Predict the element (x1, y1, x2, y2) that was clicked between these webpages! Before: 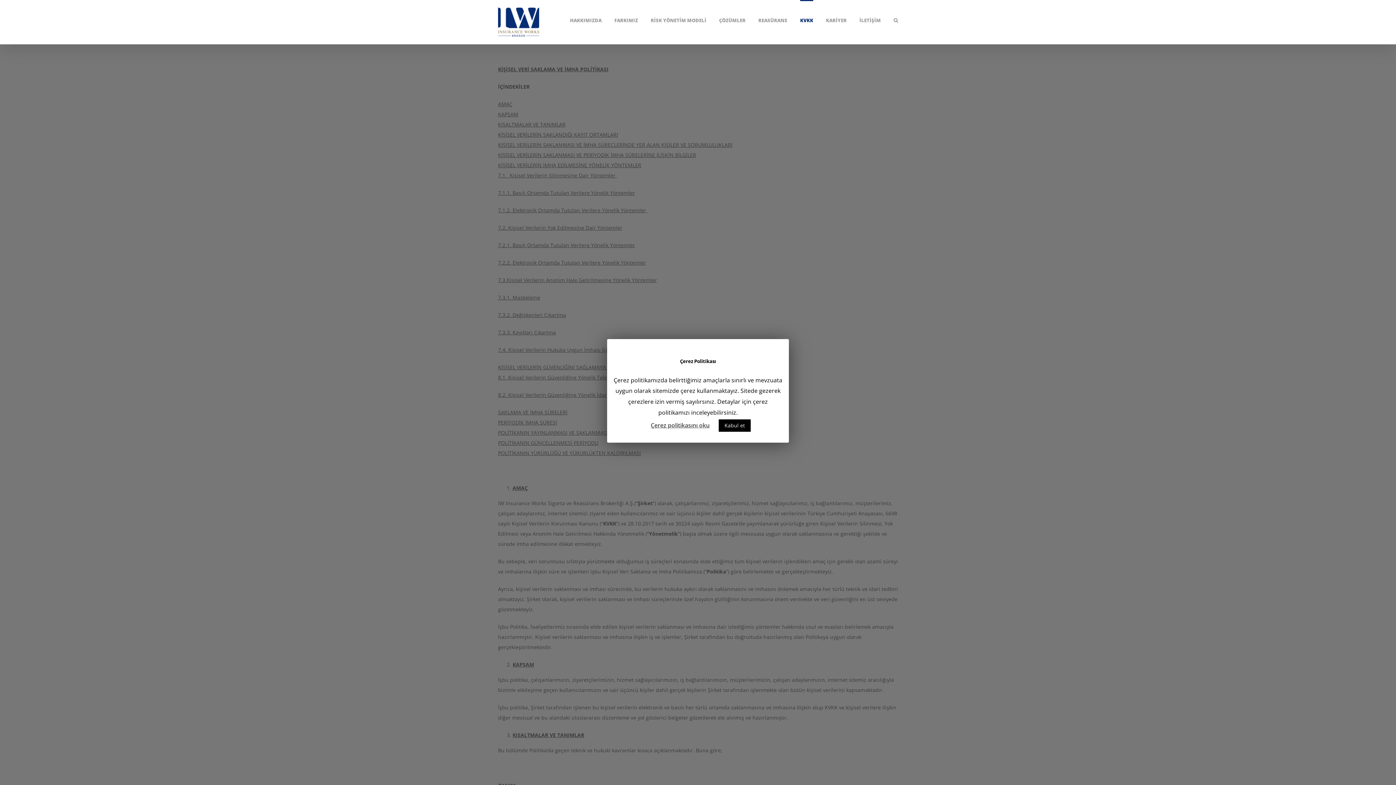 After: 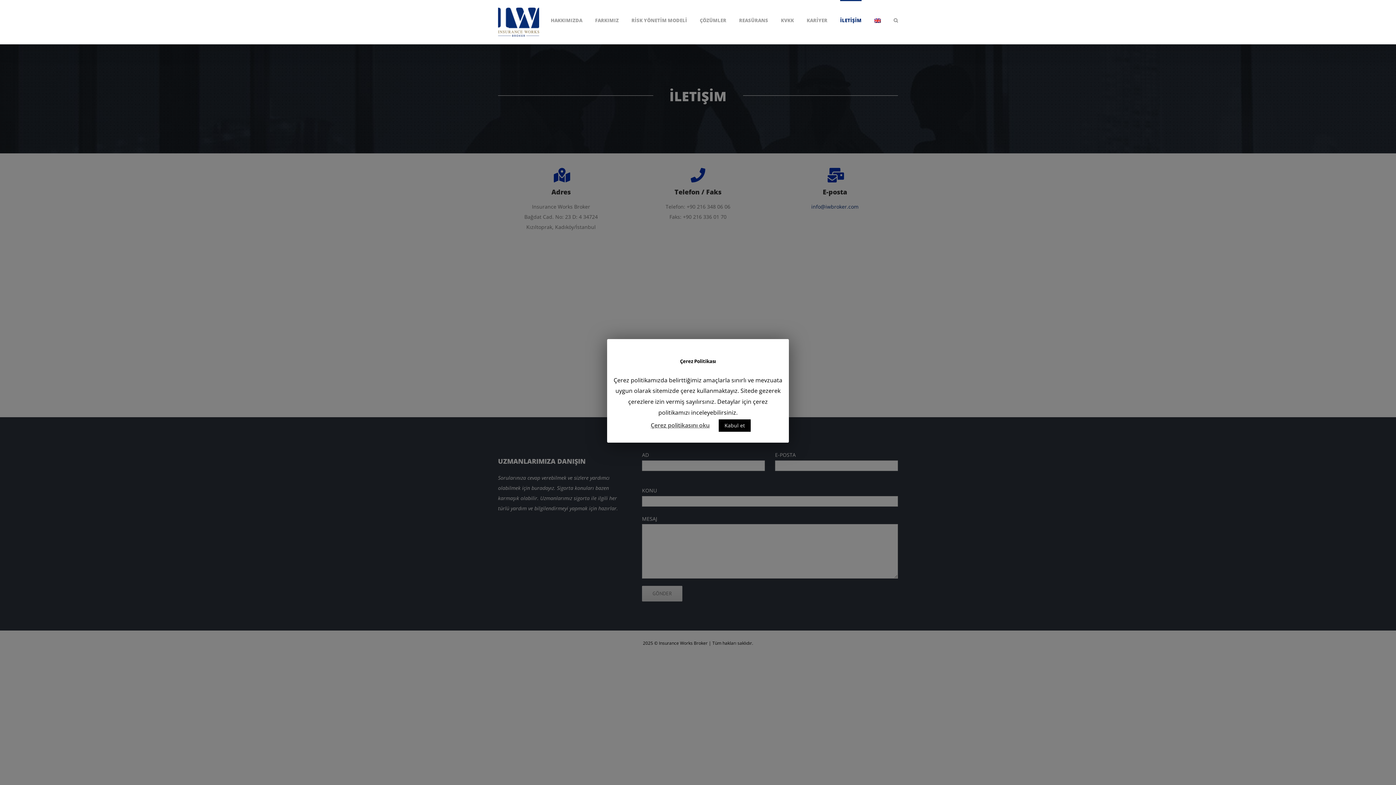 Action: bbox: (859, 0, 881, 40) label: İLETİŞİM